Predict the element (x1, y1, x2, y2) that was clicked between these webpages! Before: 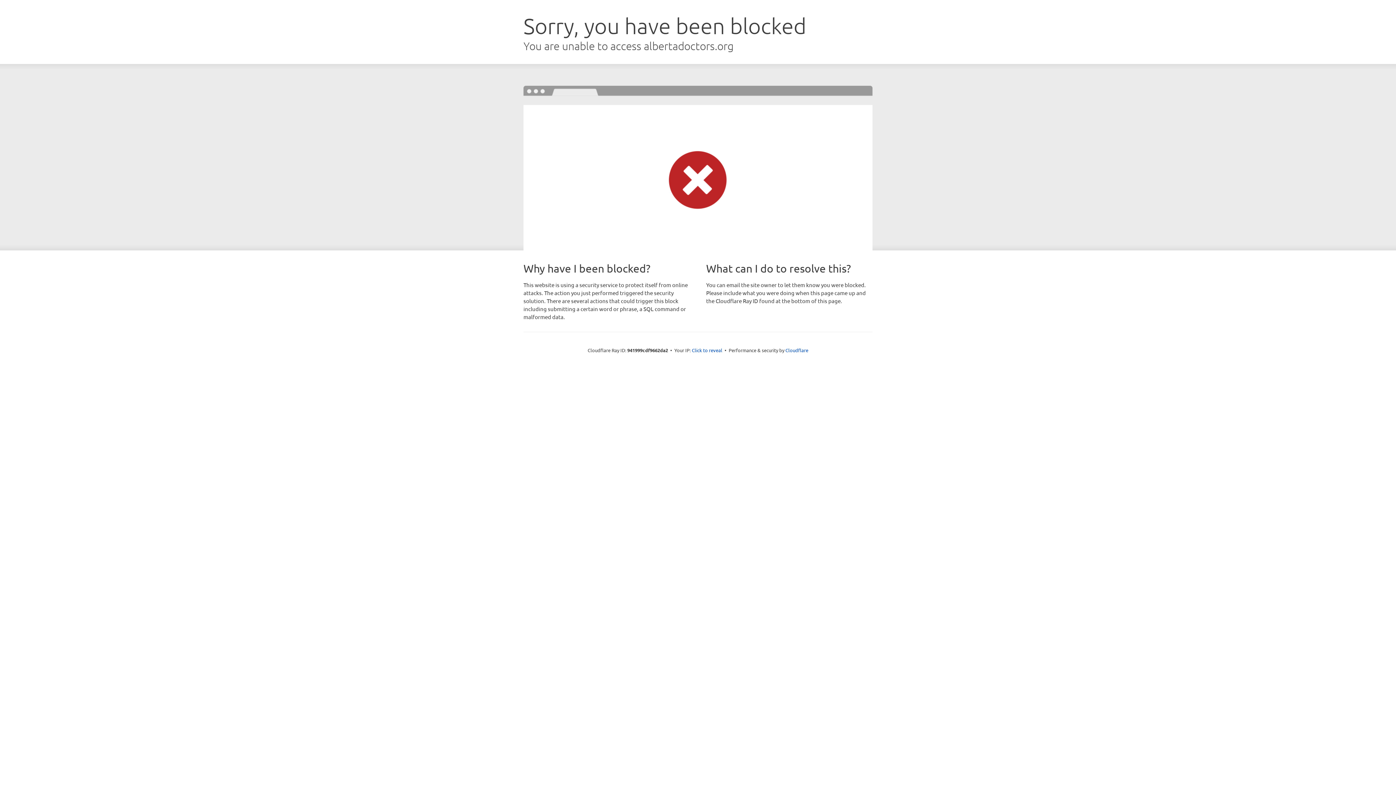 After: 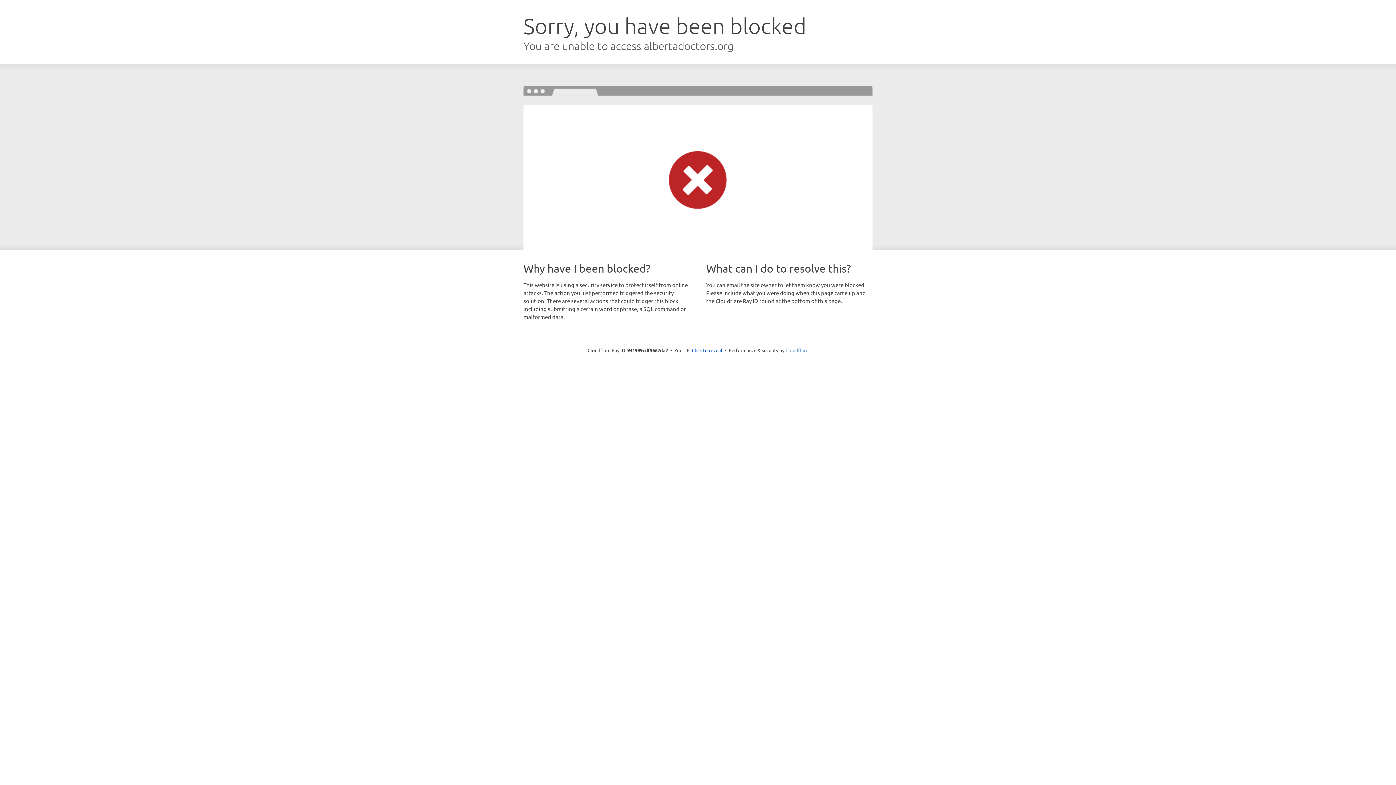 Action: label: Cloudflare bbox: (785, 347, 808, 353)